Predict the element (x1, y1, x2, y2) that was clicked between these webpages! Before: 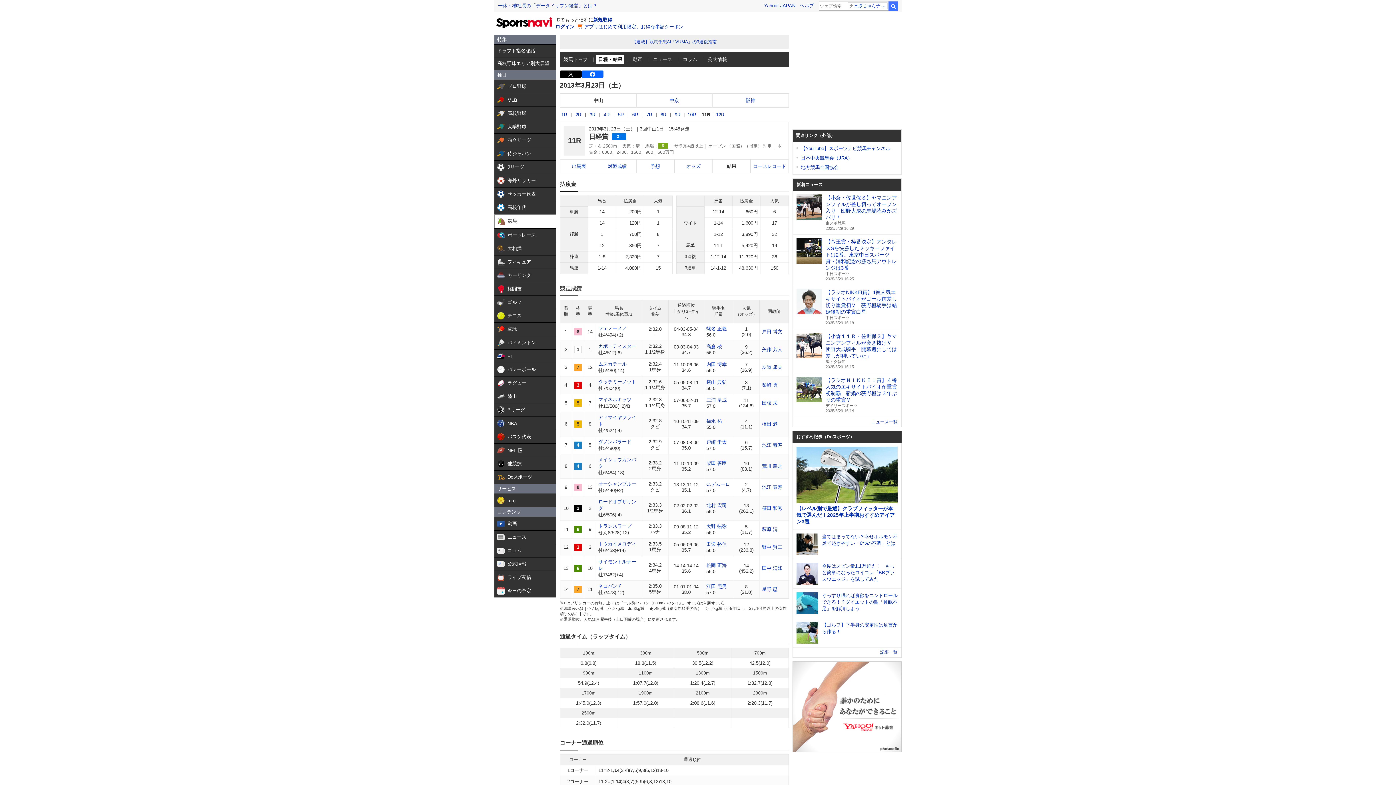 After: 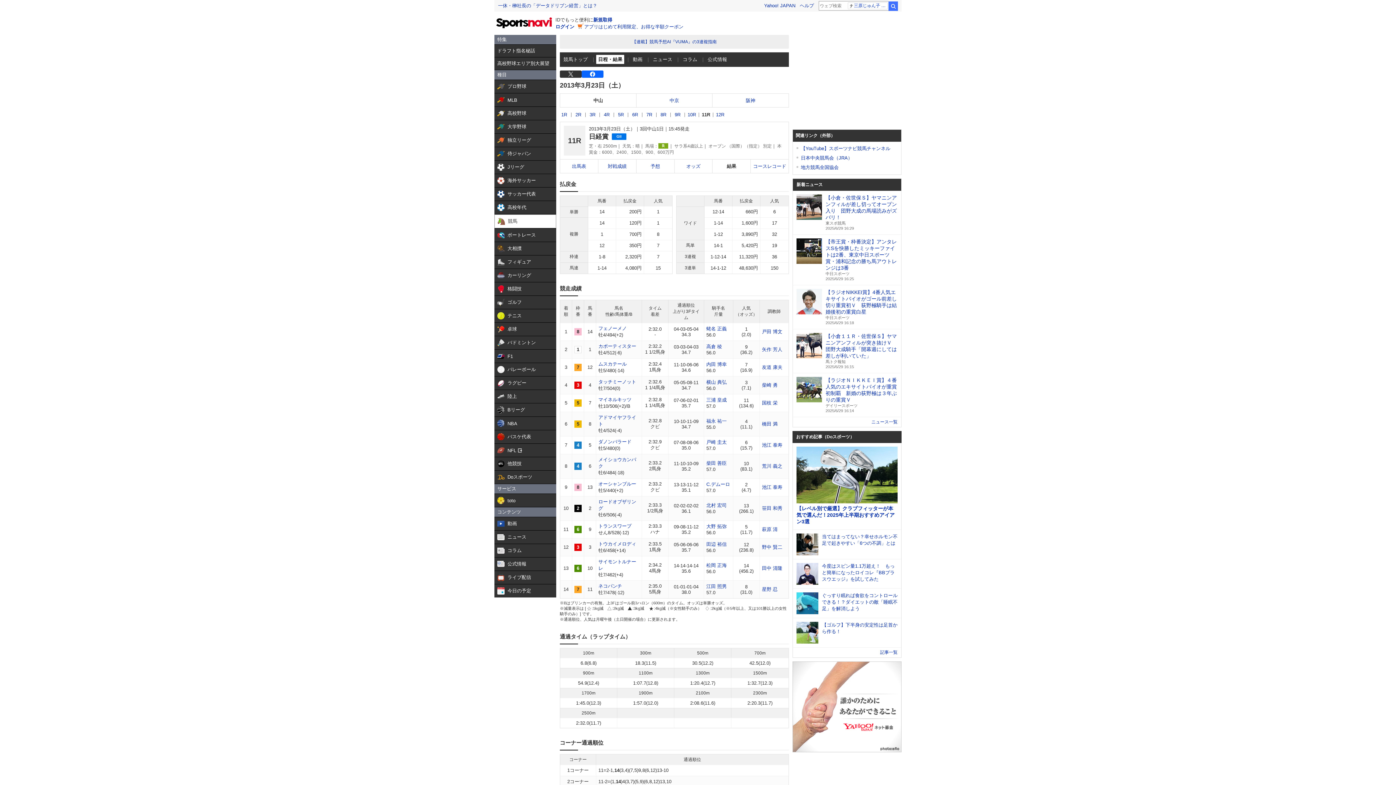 Action: label: このページをポスト bbox: (560, 70, 581, 77)